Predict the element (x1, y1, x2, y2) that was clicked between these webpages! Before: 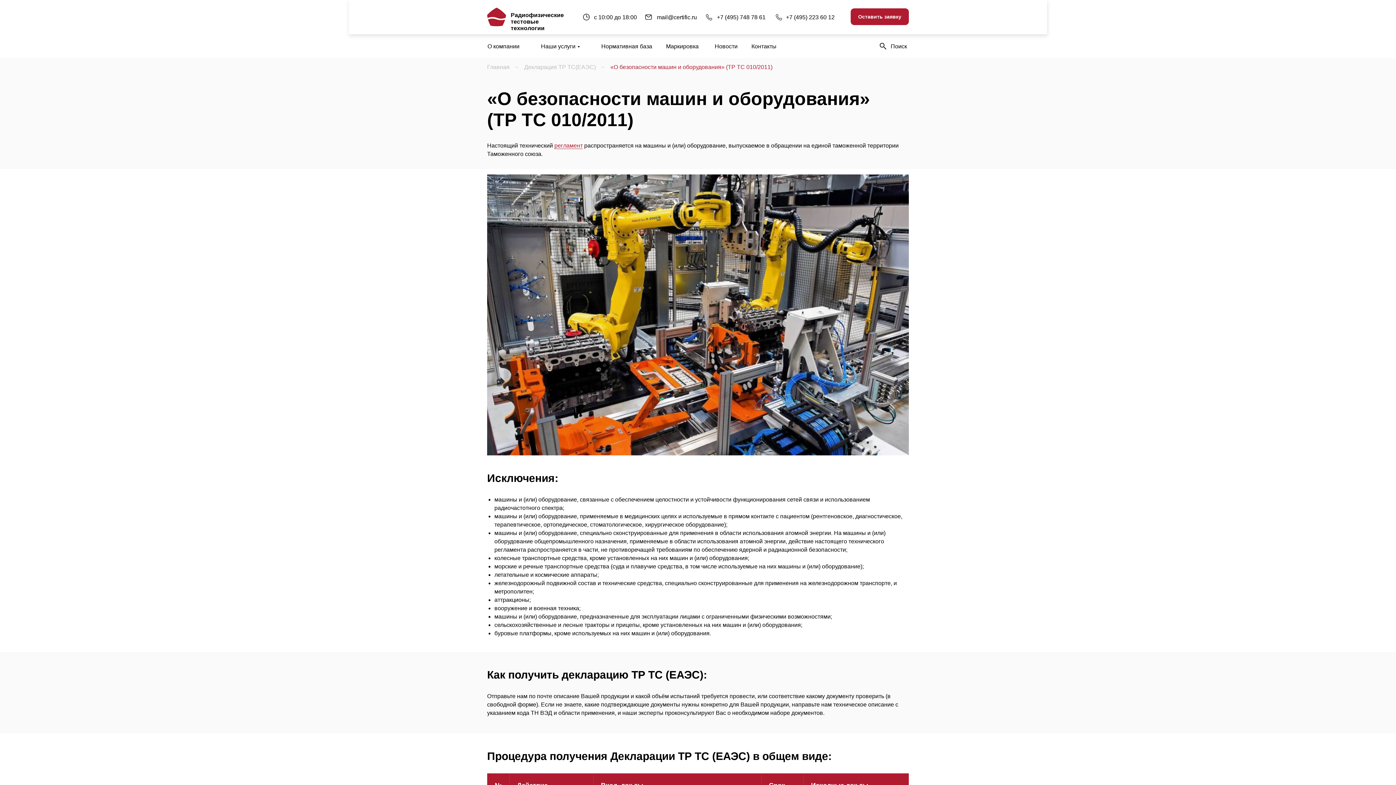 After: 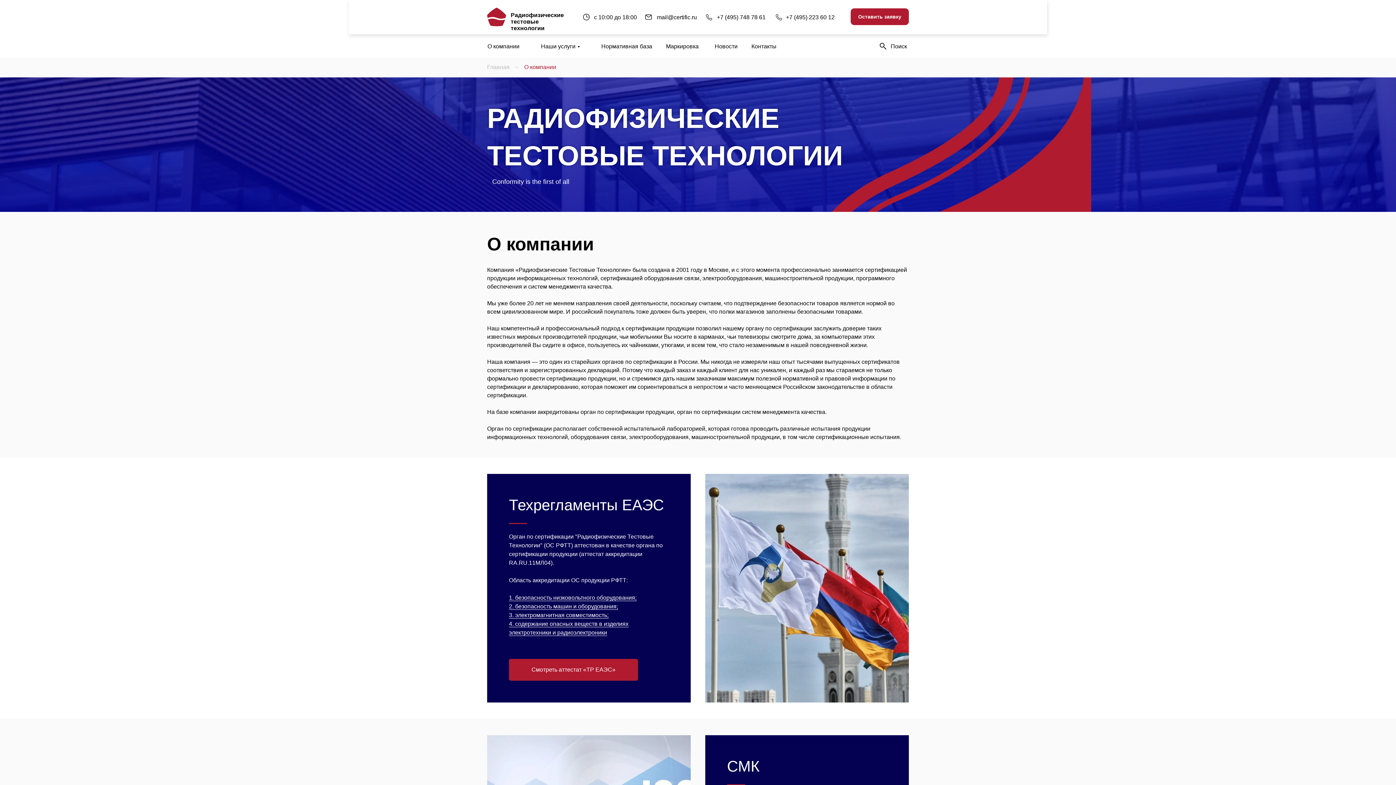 Action: label: О компании bbox: (487, 43, 519, 49)